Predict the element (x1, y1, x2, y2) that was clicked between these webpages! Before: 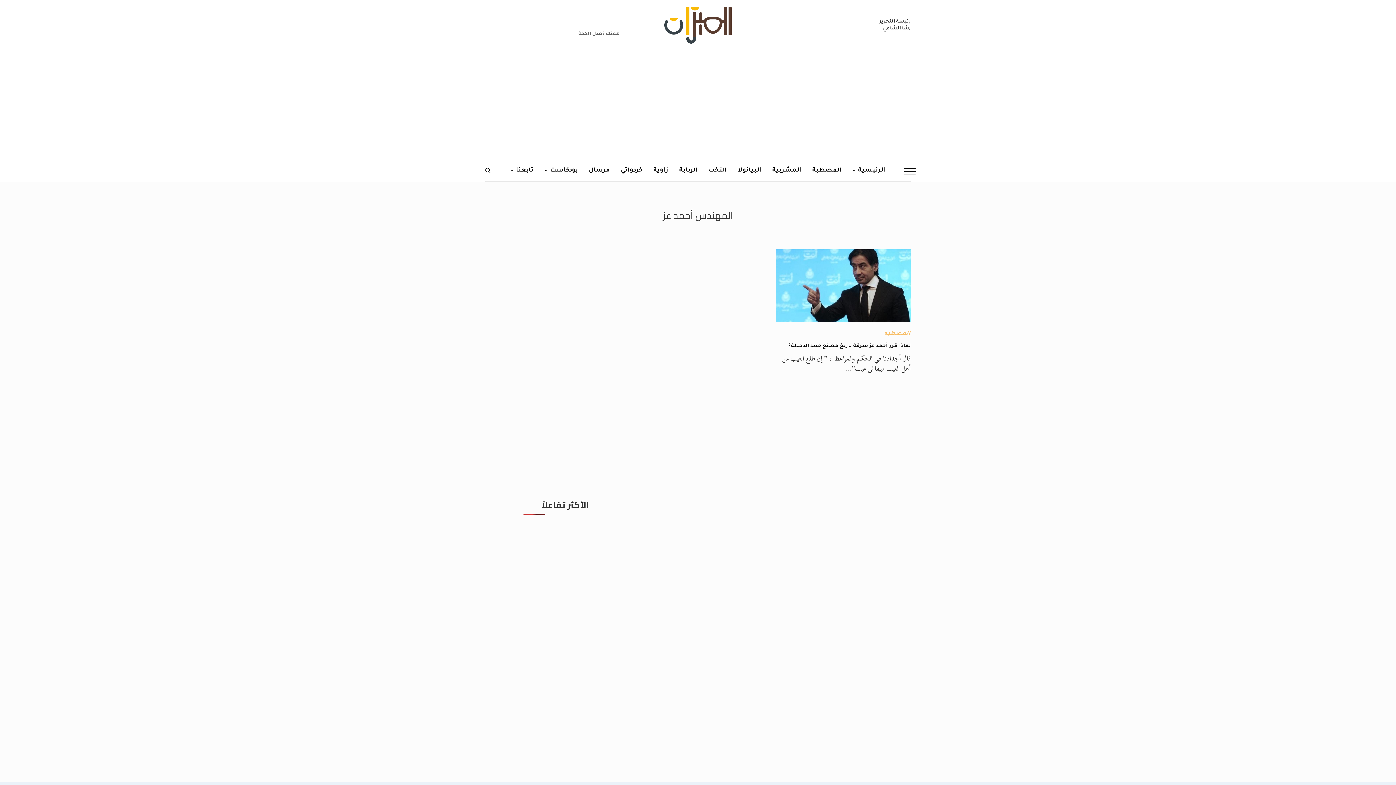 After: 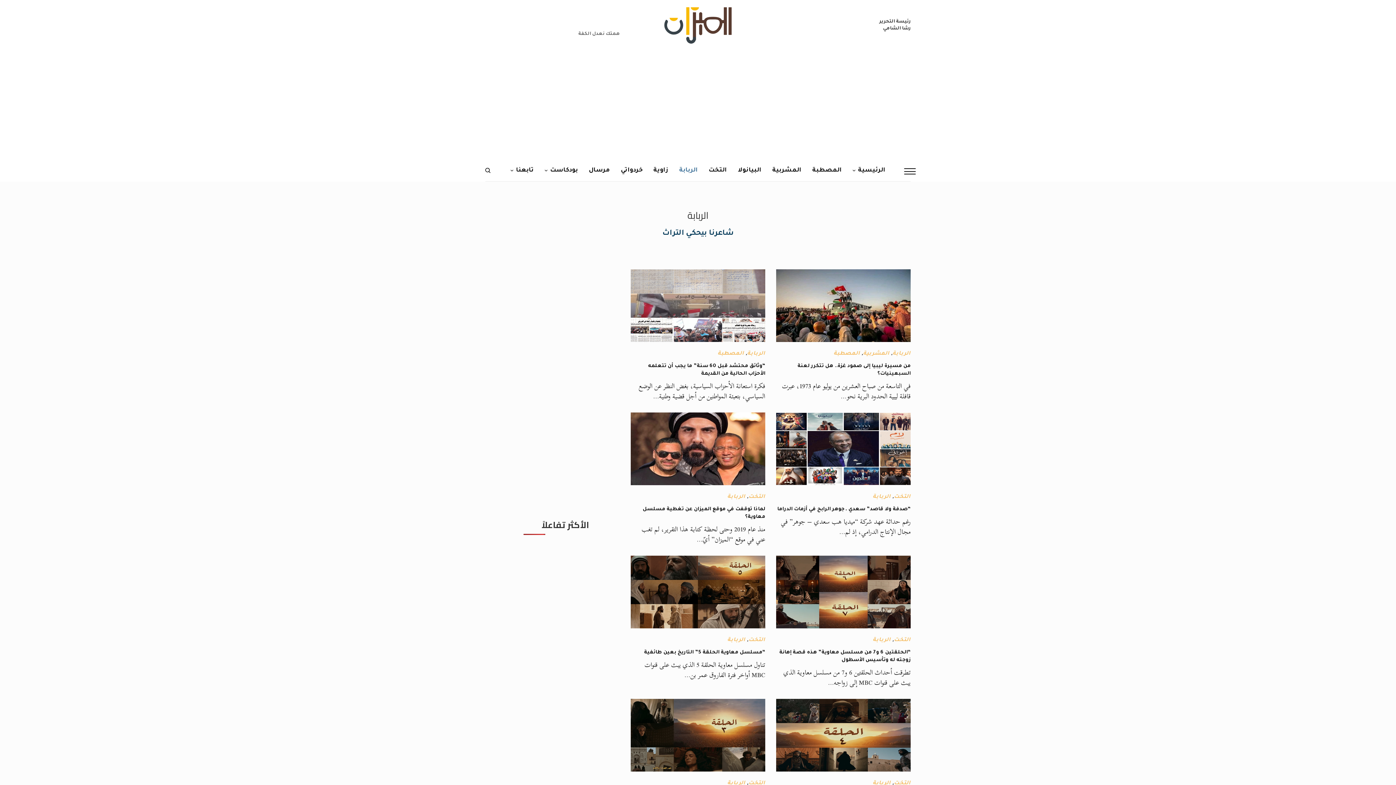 Action: bbox: (679, 159, 698, 181) label: الربابة